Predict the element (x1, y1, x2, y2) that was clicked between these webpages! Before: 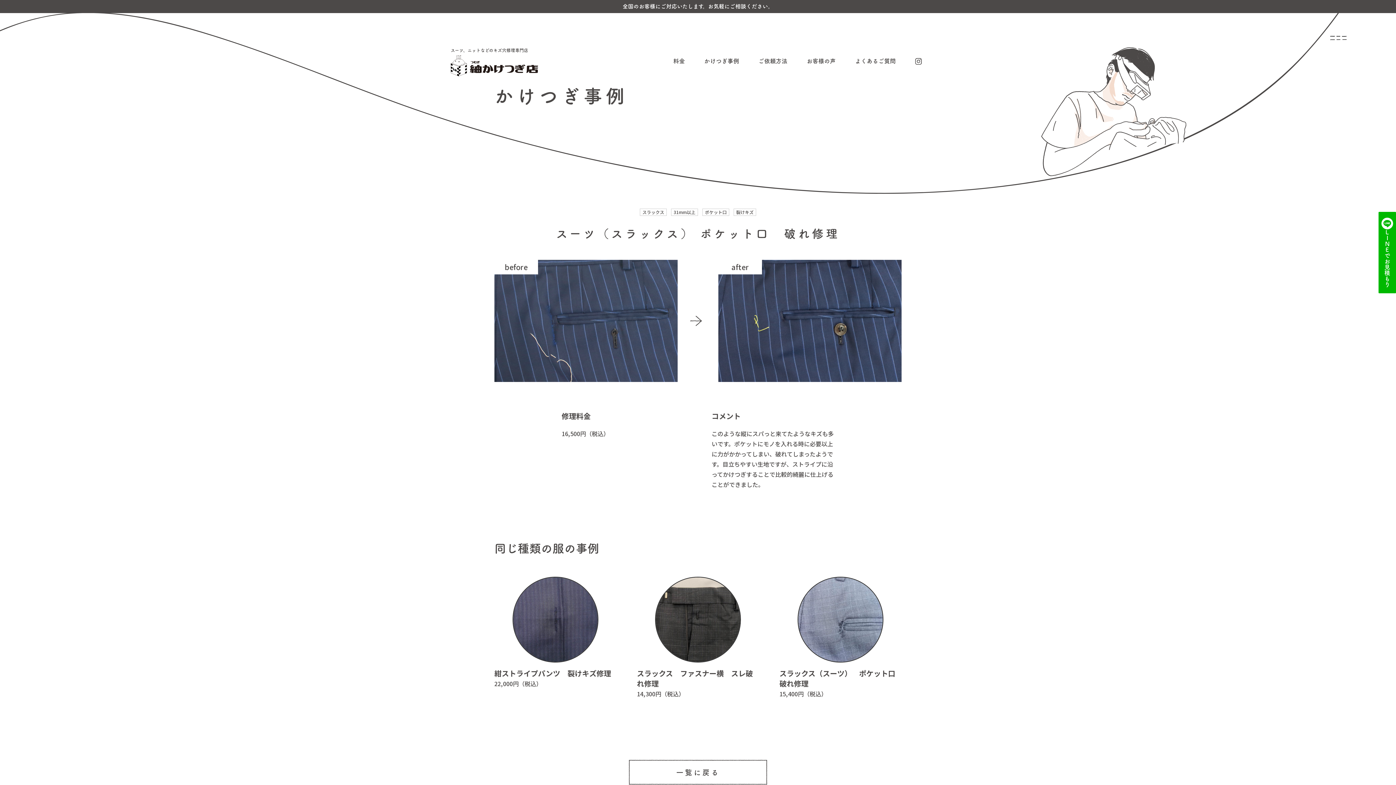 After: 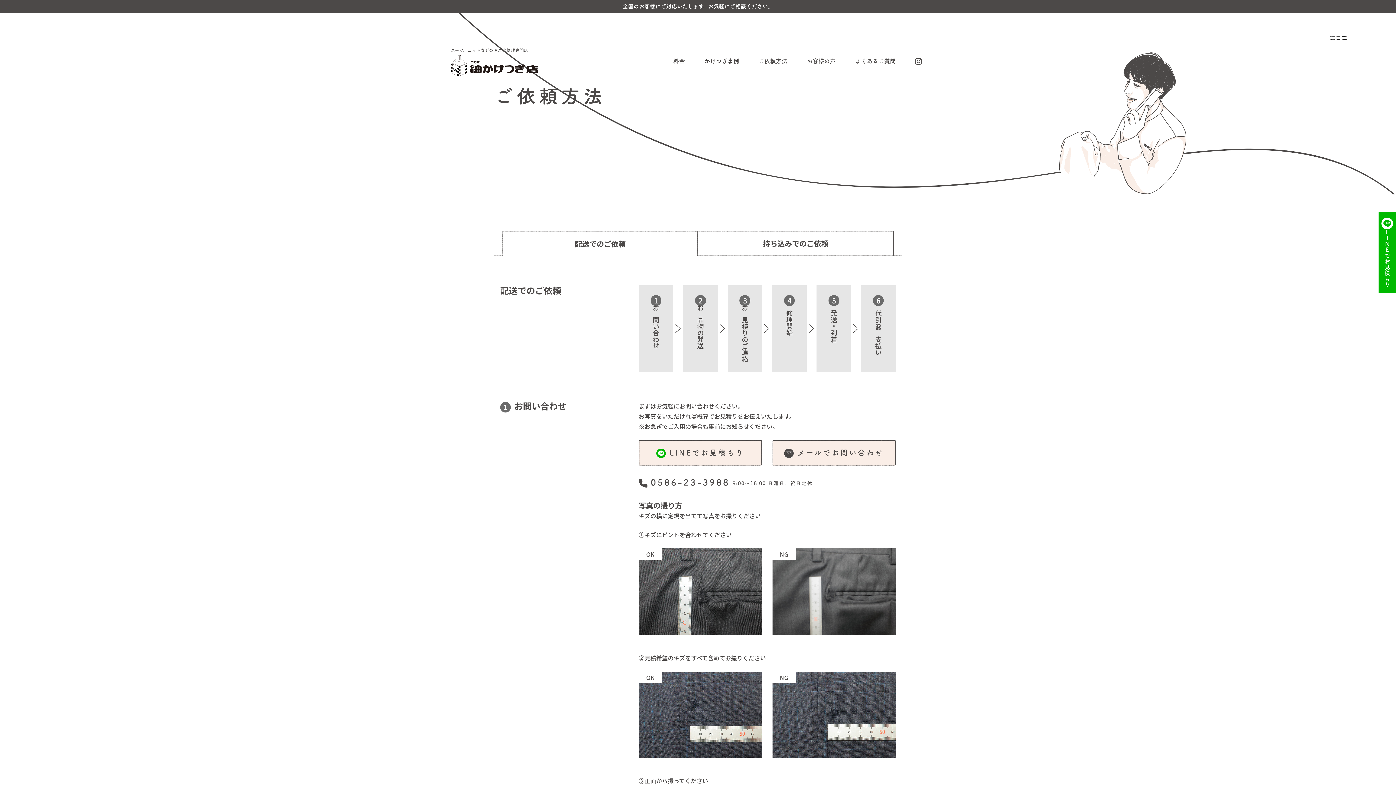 Action: label: ご依頼方法 bbox: (758, 56, 787, 66)